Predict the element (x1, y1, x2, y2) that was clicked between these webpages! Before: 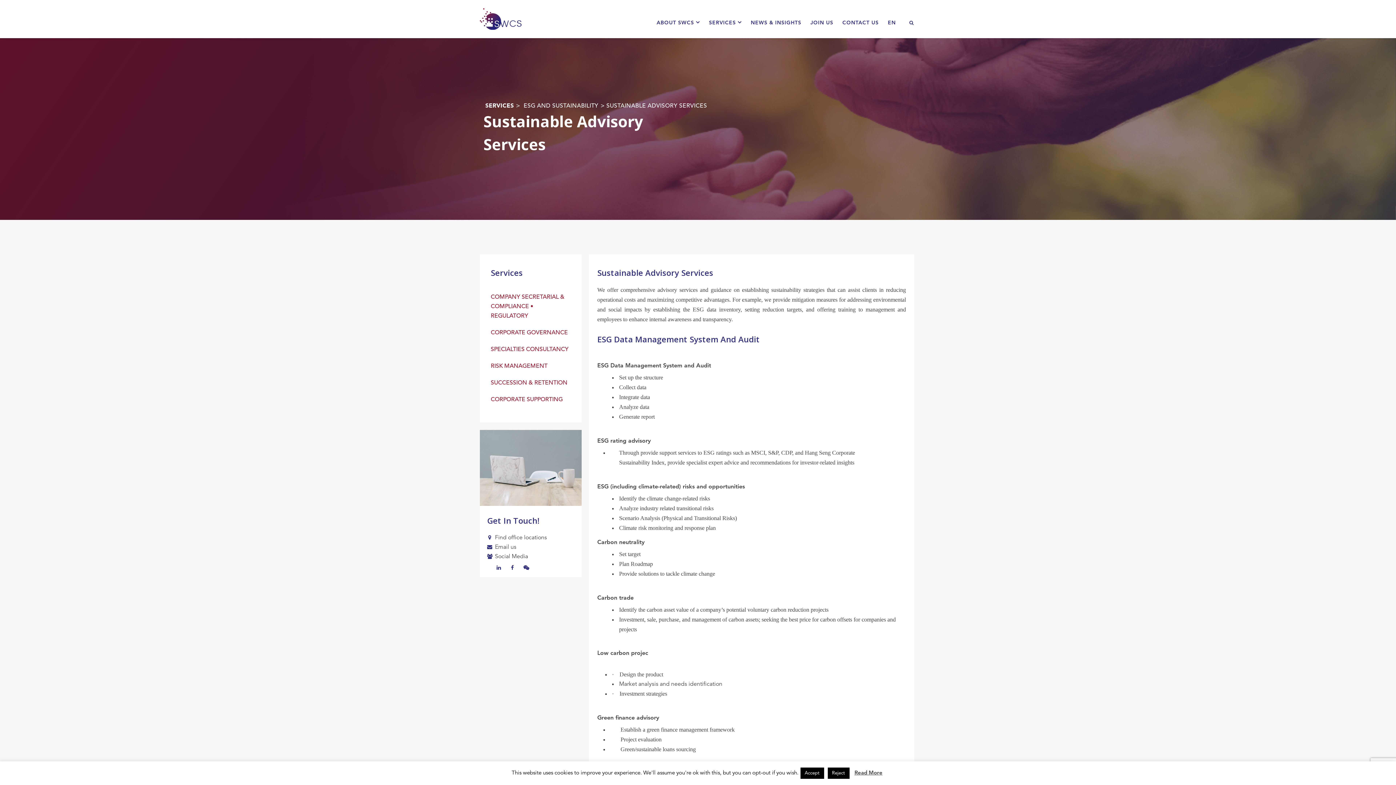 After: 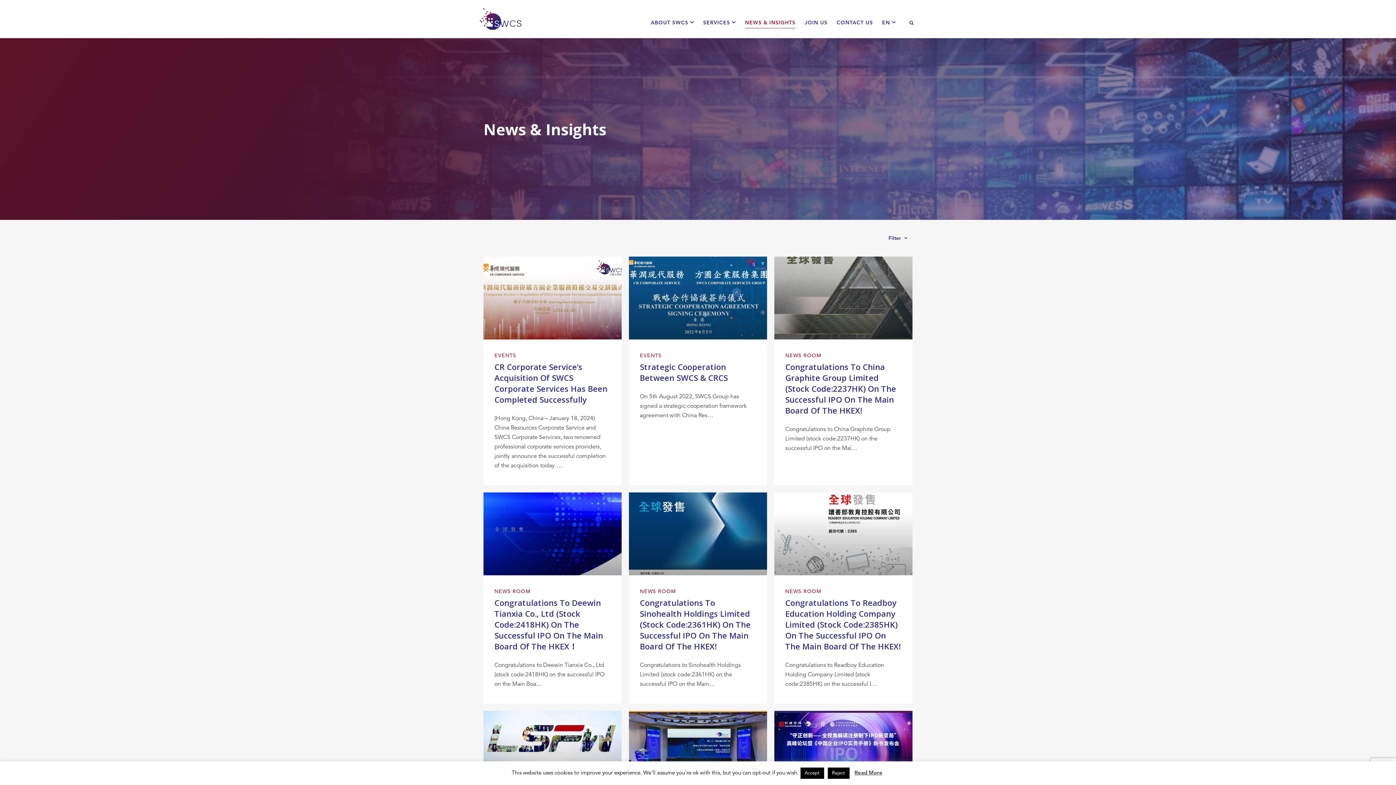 Action: bbox: (750, 17, 801, 28) label: NEWS & INSIGHTS